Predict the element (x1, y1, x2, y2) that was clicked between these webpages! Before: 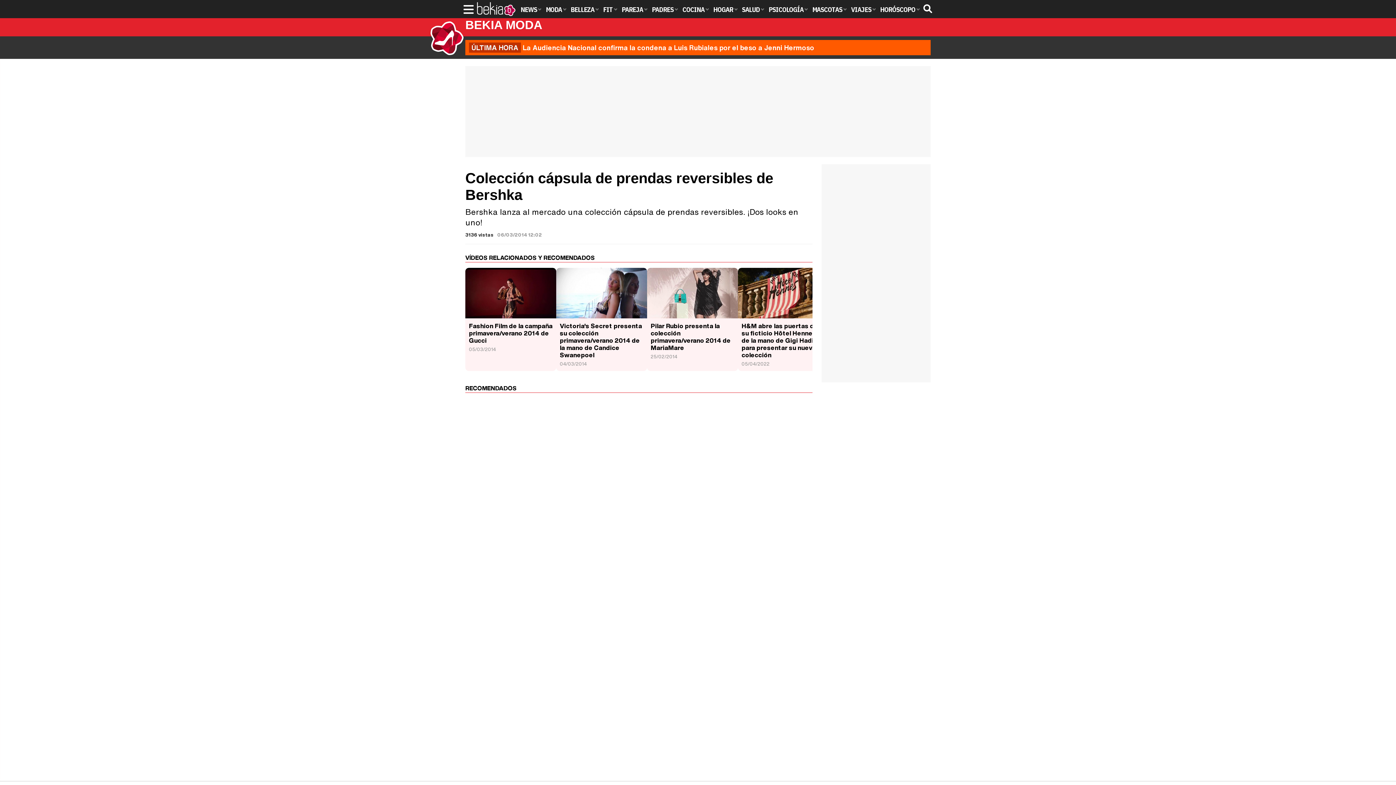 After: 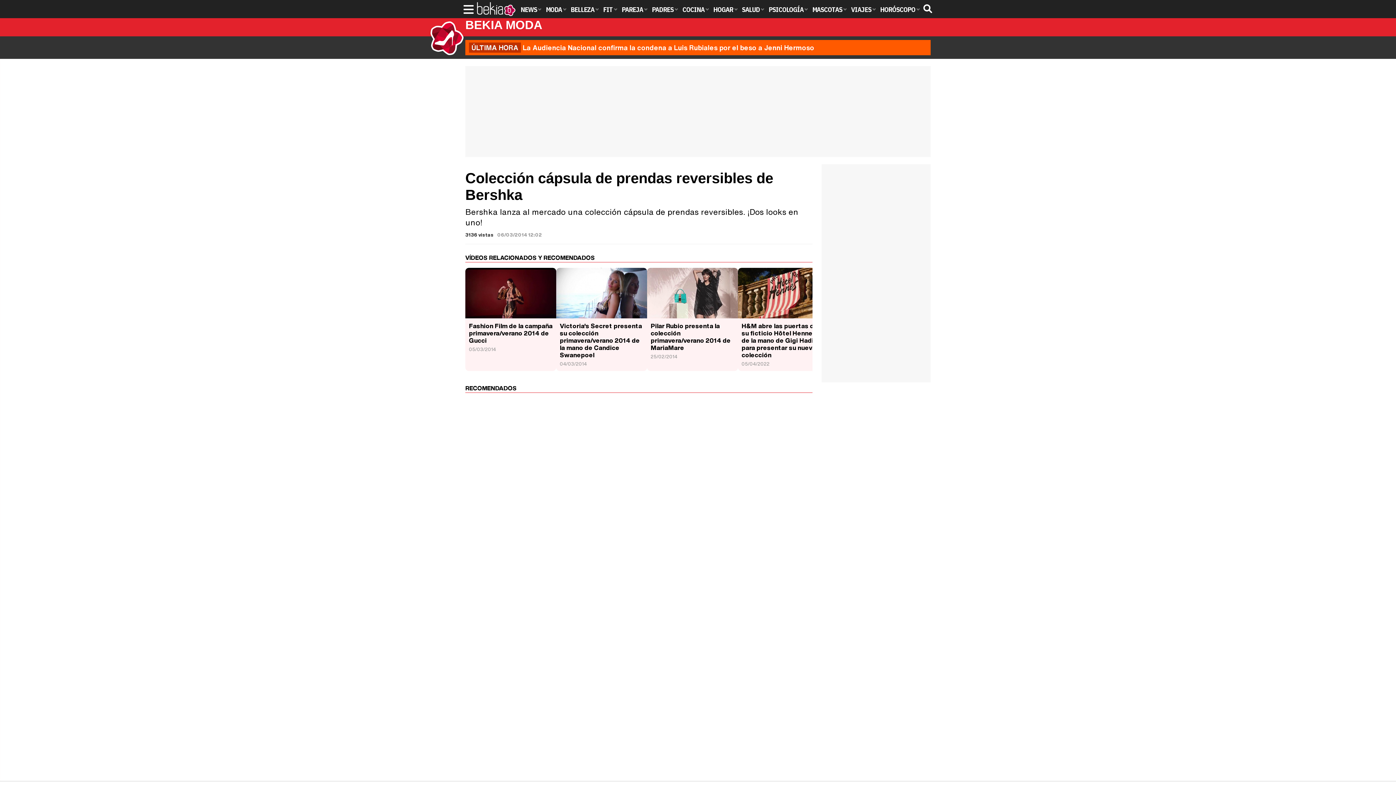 Action: bbox: (469, 42, 814, 52) label: ÚLTIMA HORA La Audiencia Nacional confirma la condena a Luis Rubiales por el beso a Jenni Hermoso